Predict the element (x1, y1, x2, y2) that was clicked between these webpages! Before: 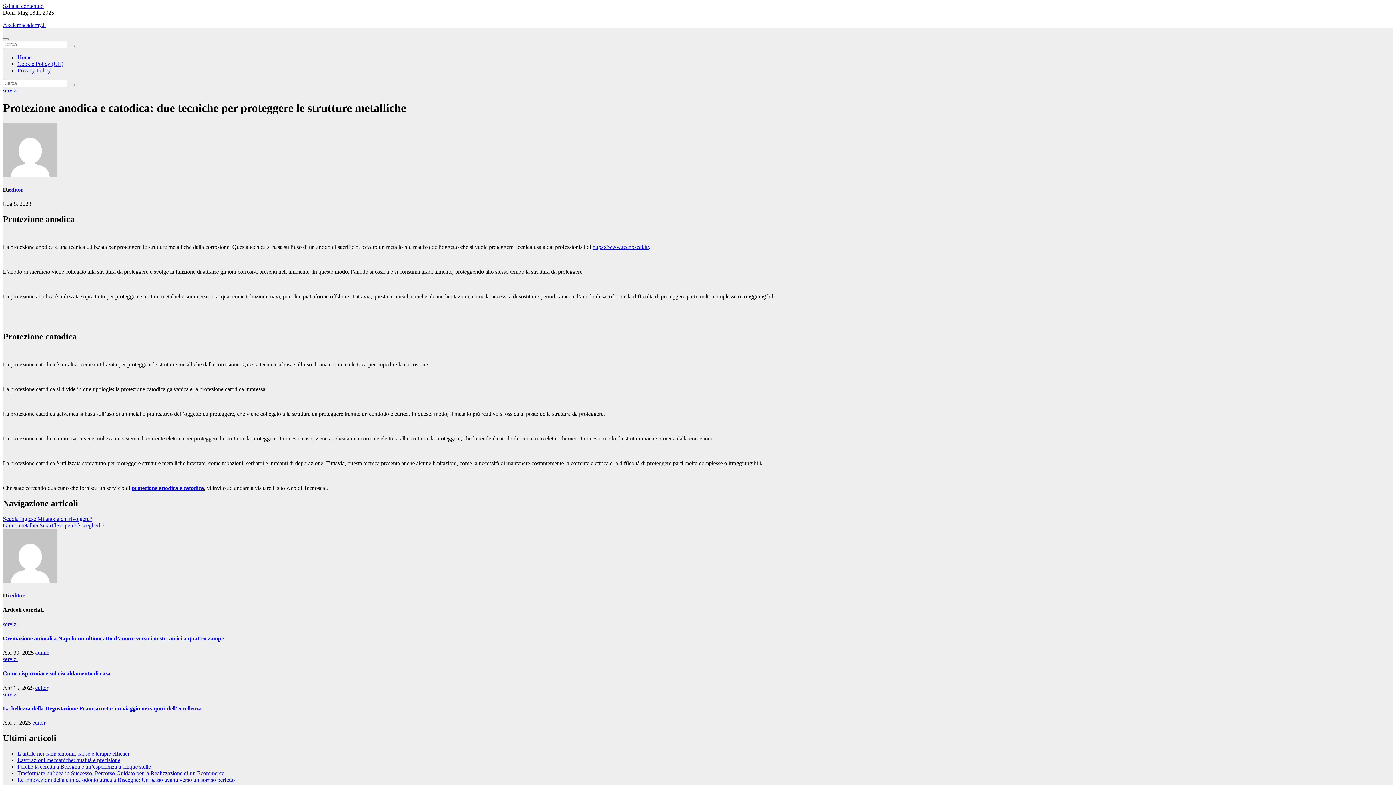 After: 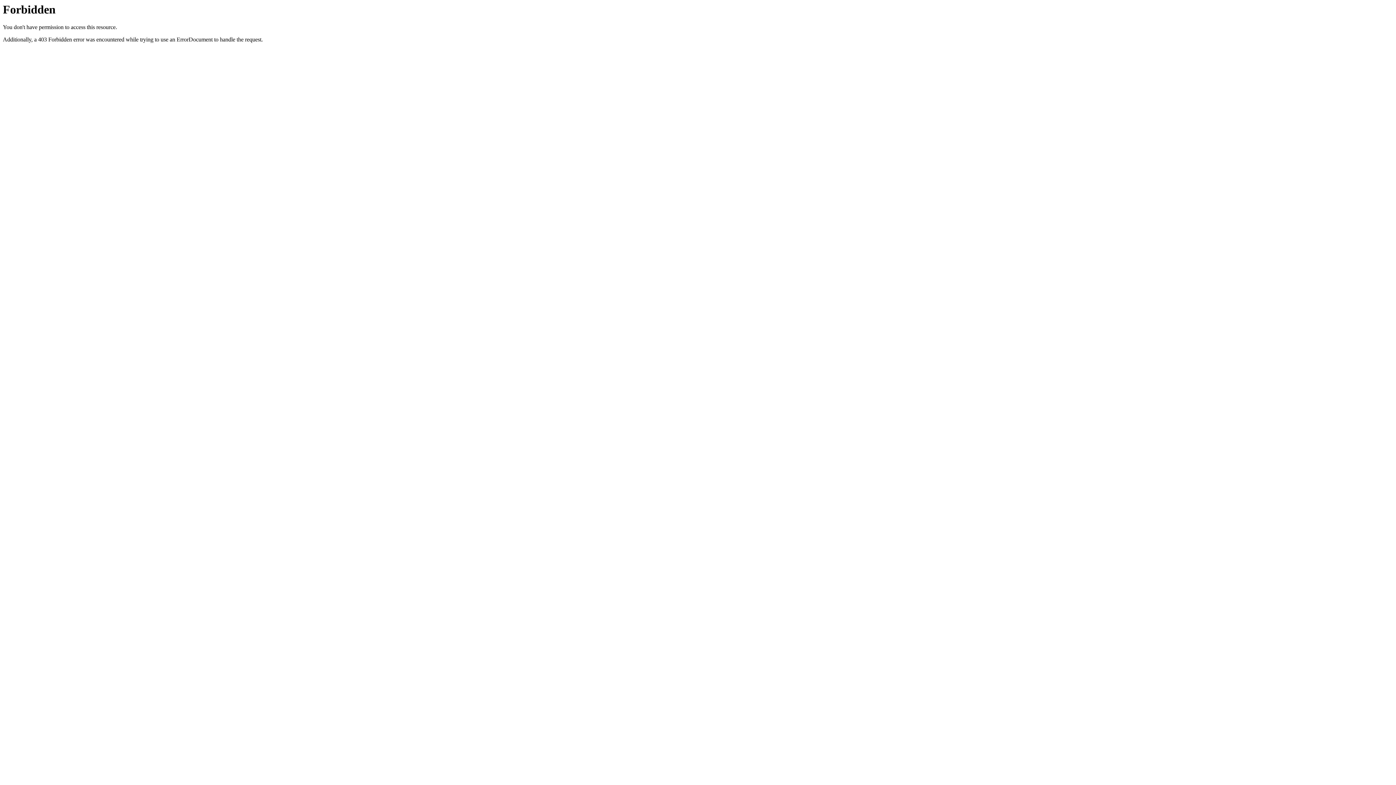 Action: label: protezione anodica e catodica bbox: (131, 485, 204, 491)